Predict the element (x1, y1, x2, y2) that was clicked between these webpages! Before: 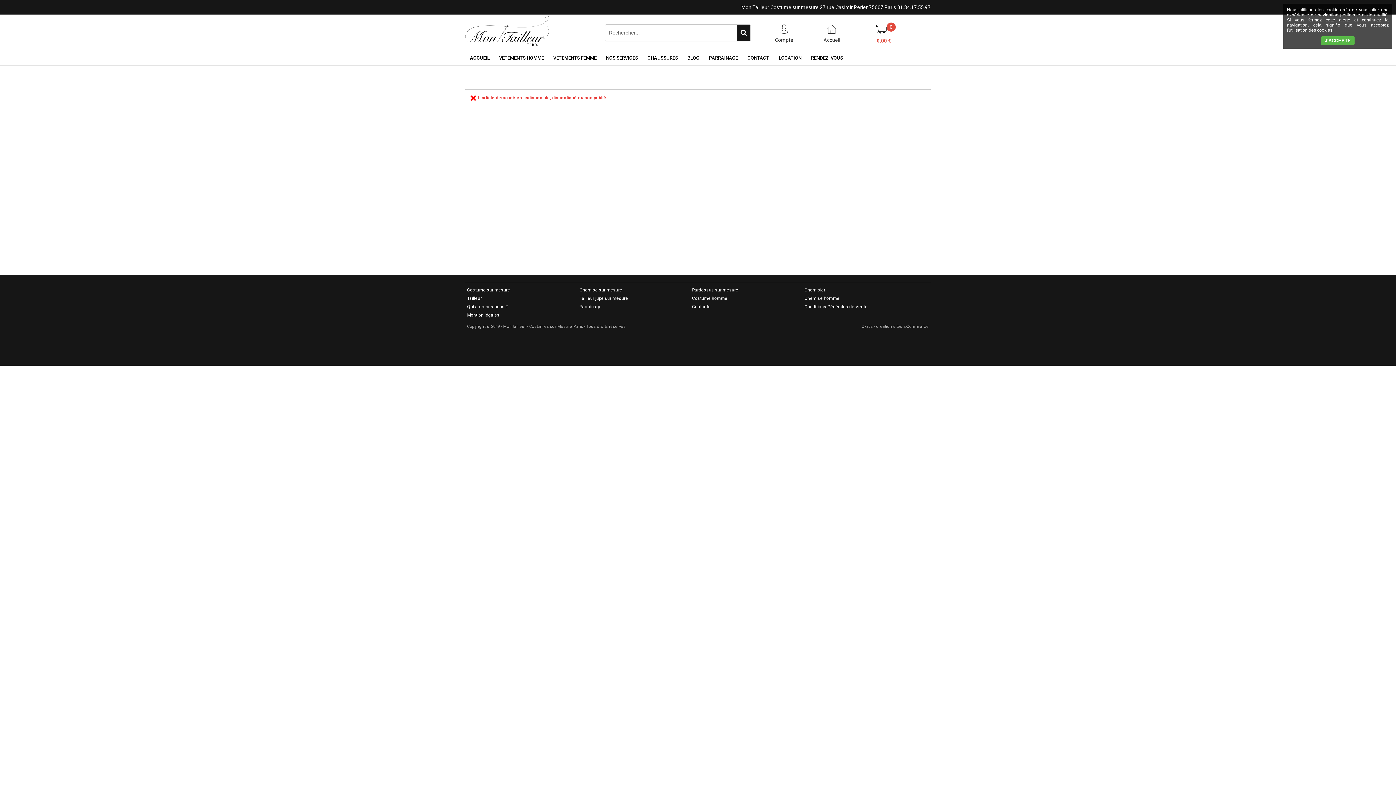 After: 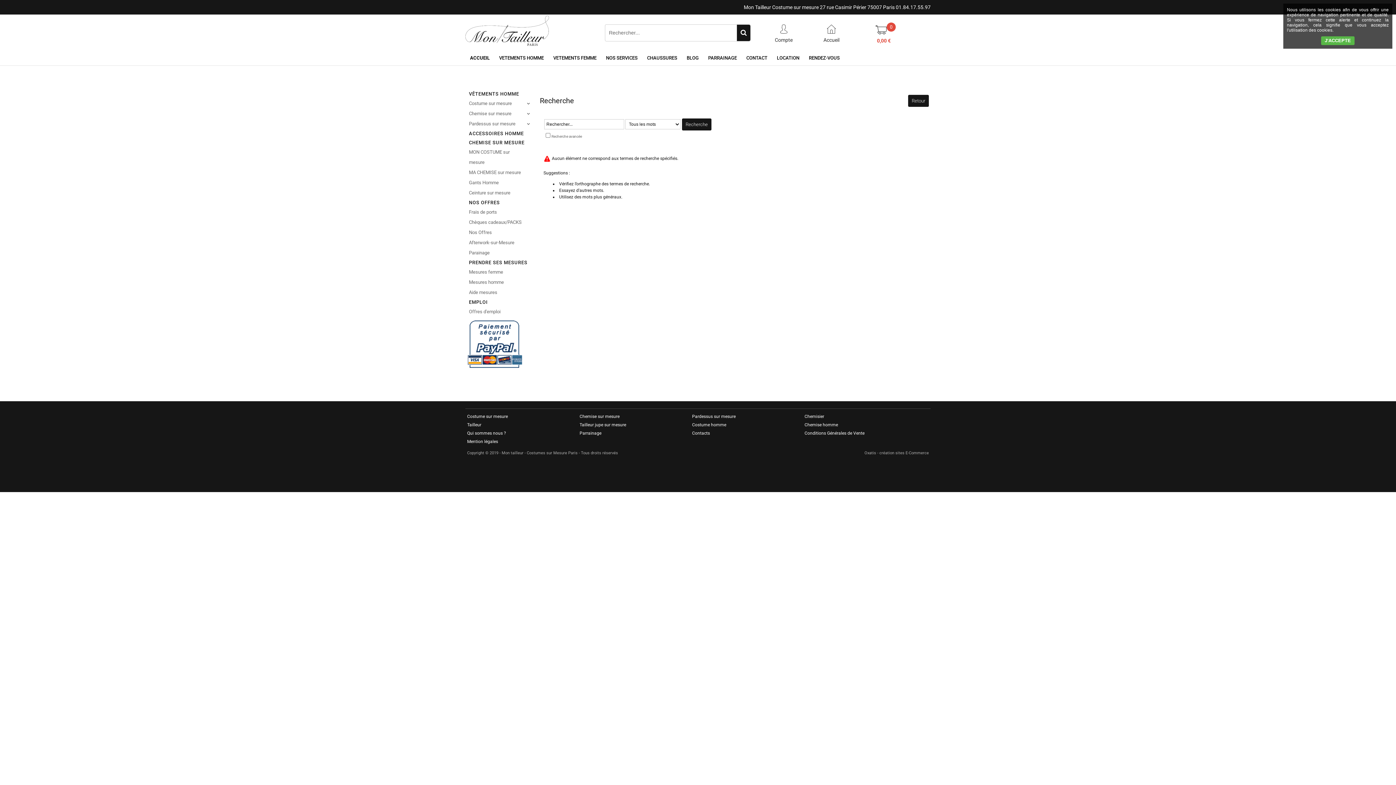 Action: bbox: (737, 24, 750, 40)